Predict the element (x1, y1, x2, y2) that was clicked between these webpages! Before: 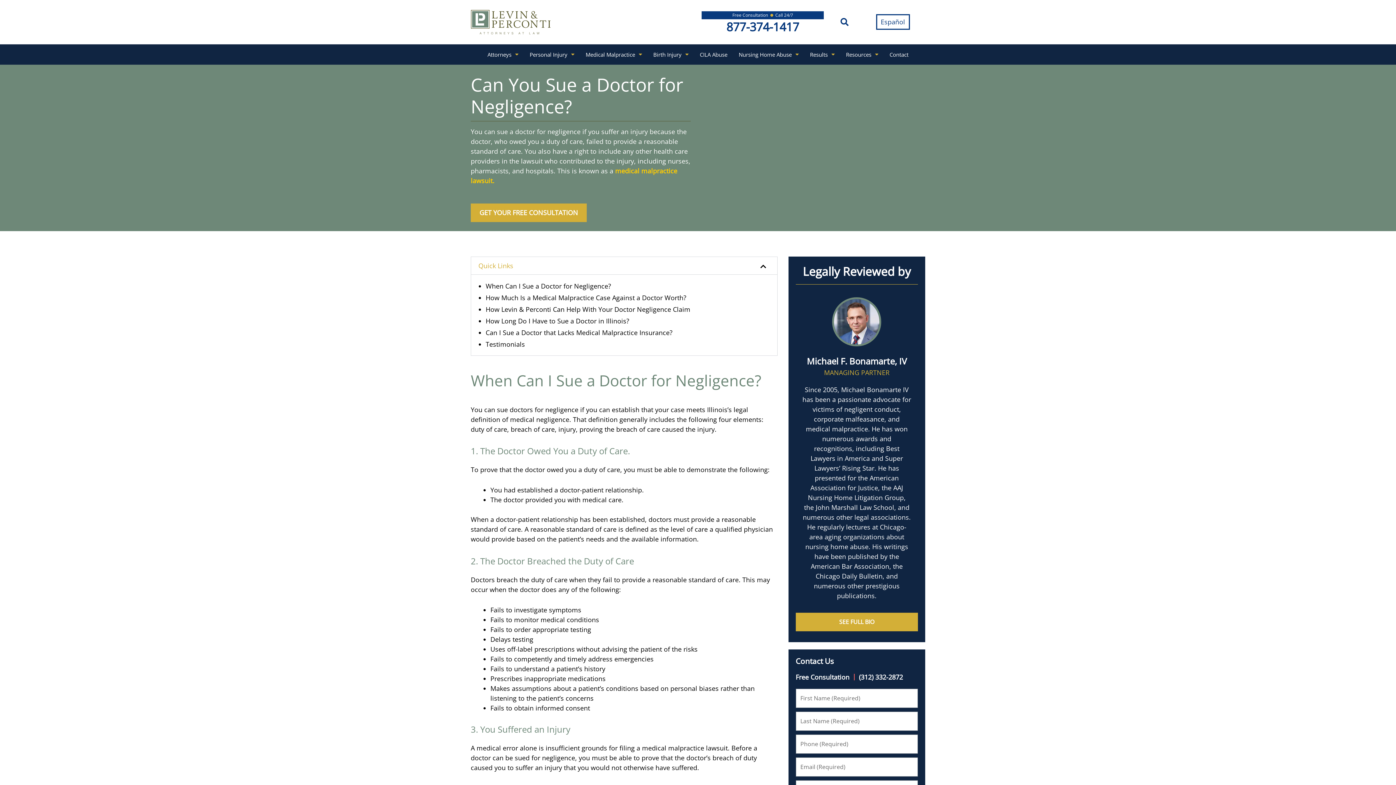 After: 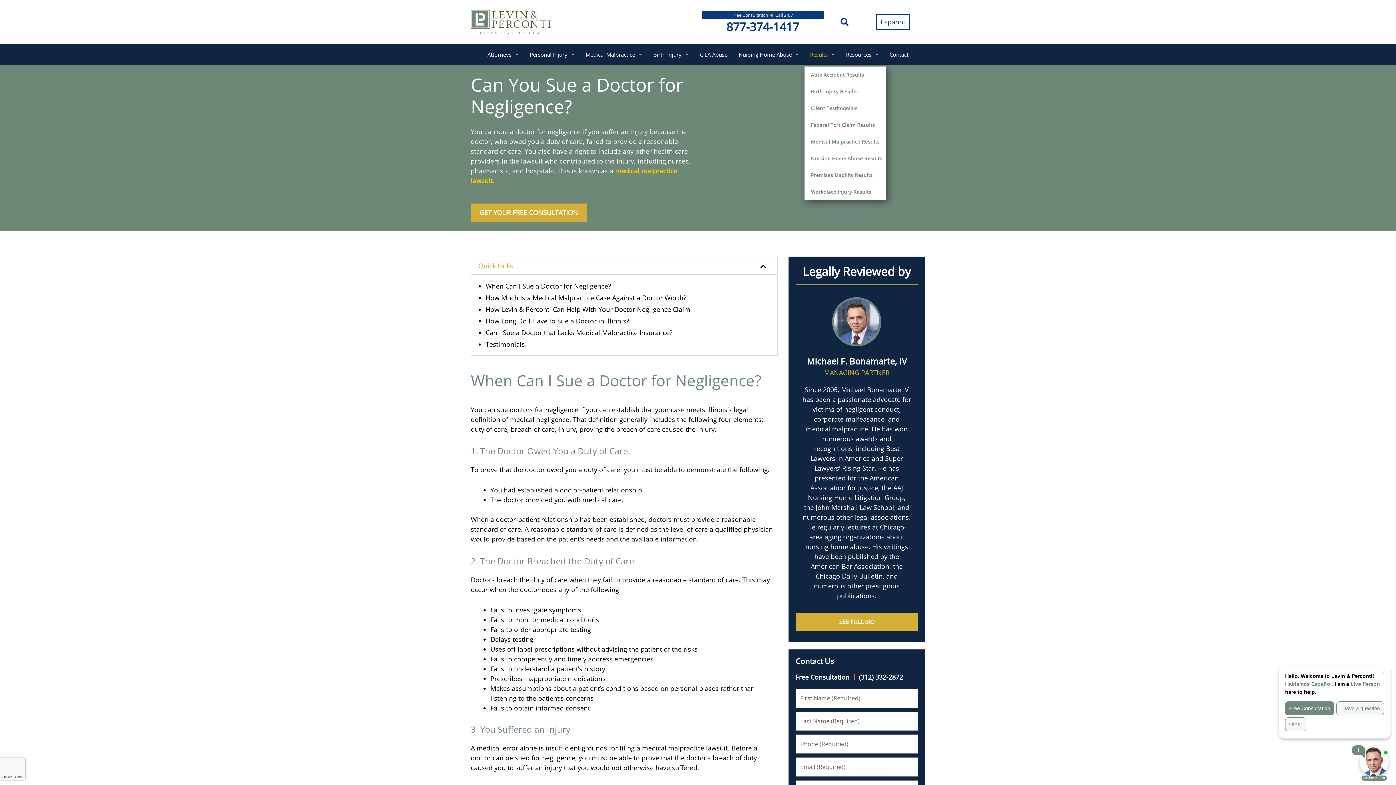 Action: label: Results bbox: (804, 46, 840, 62)